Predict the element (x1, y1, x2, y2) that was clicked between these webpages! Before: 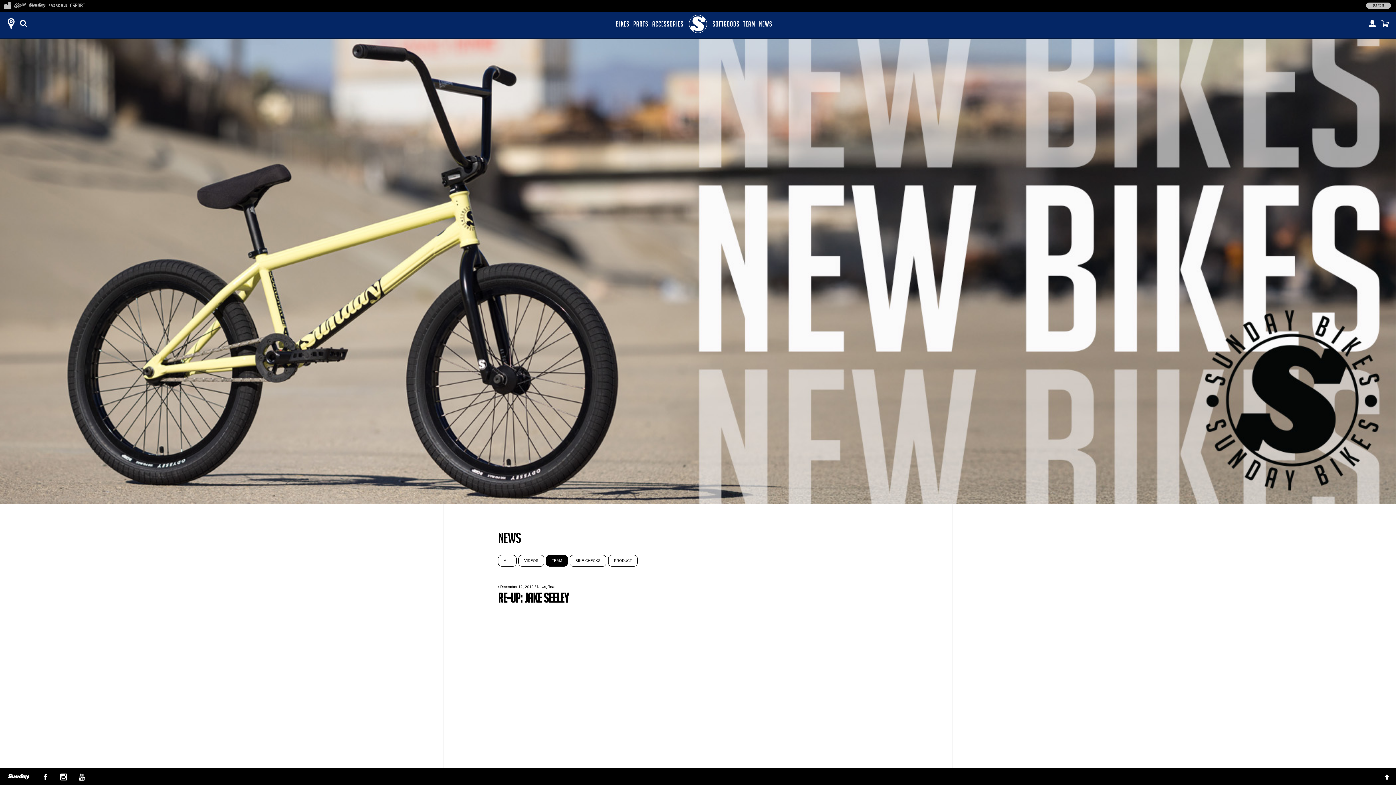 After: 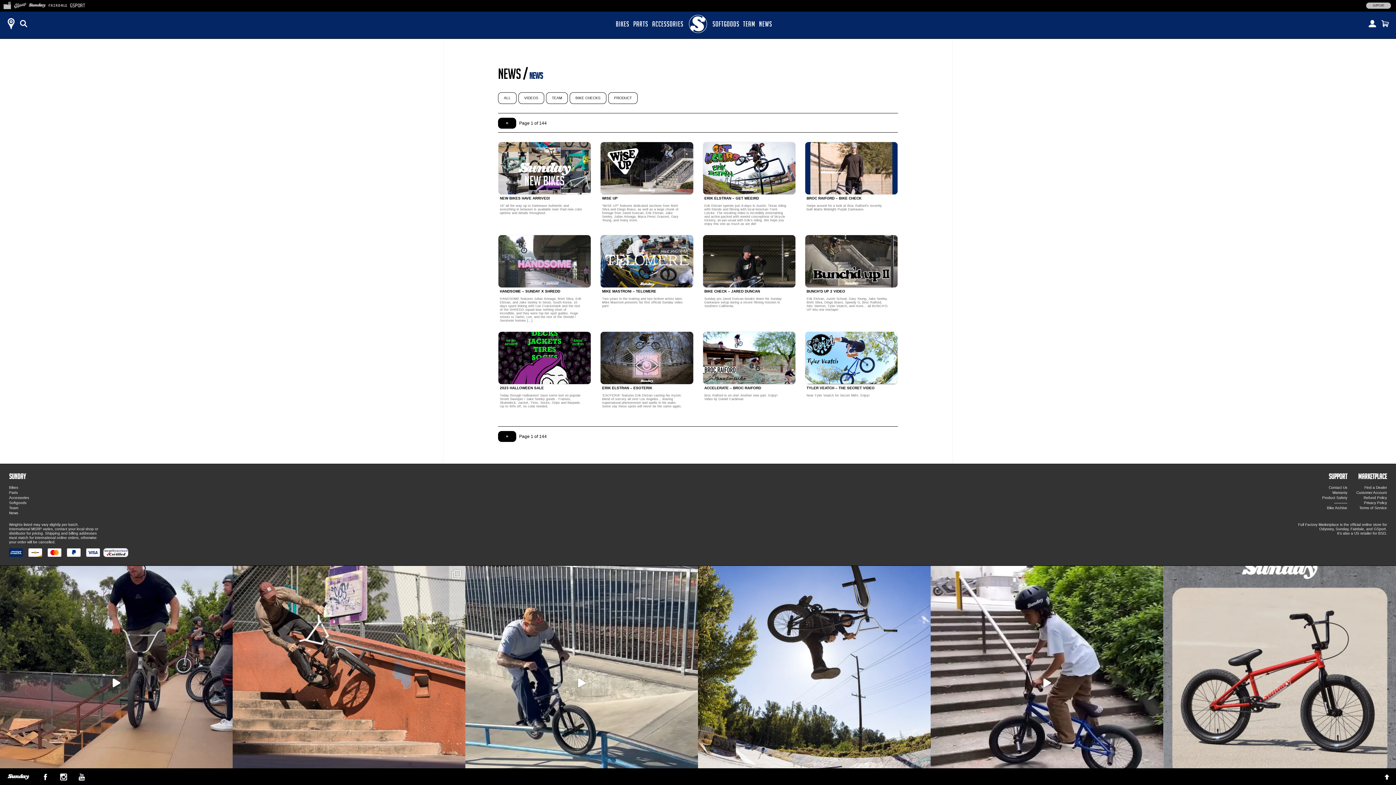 Action: label: News bbox: (537, 585, 546, 589)